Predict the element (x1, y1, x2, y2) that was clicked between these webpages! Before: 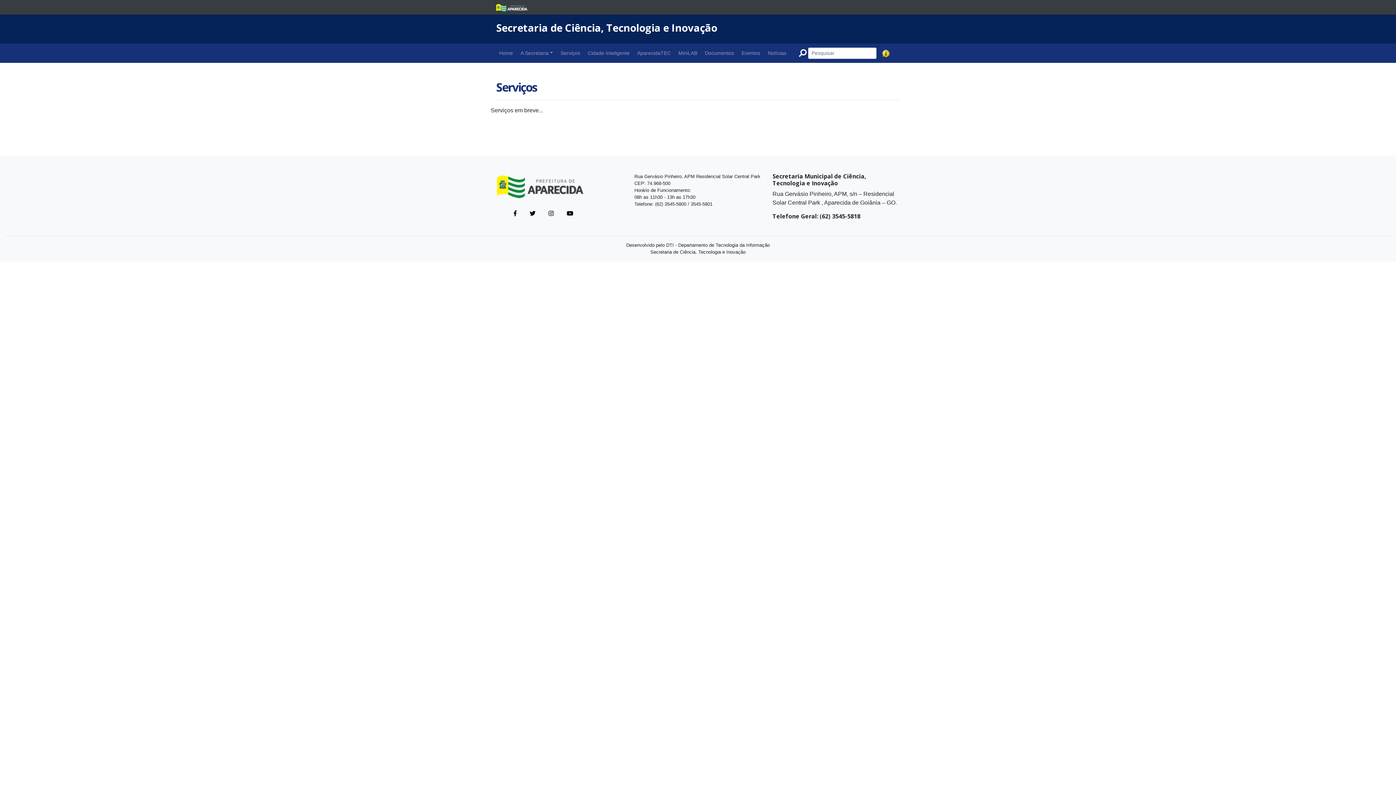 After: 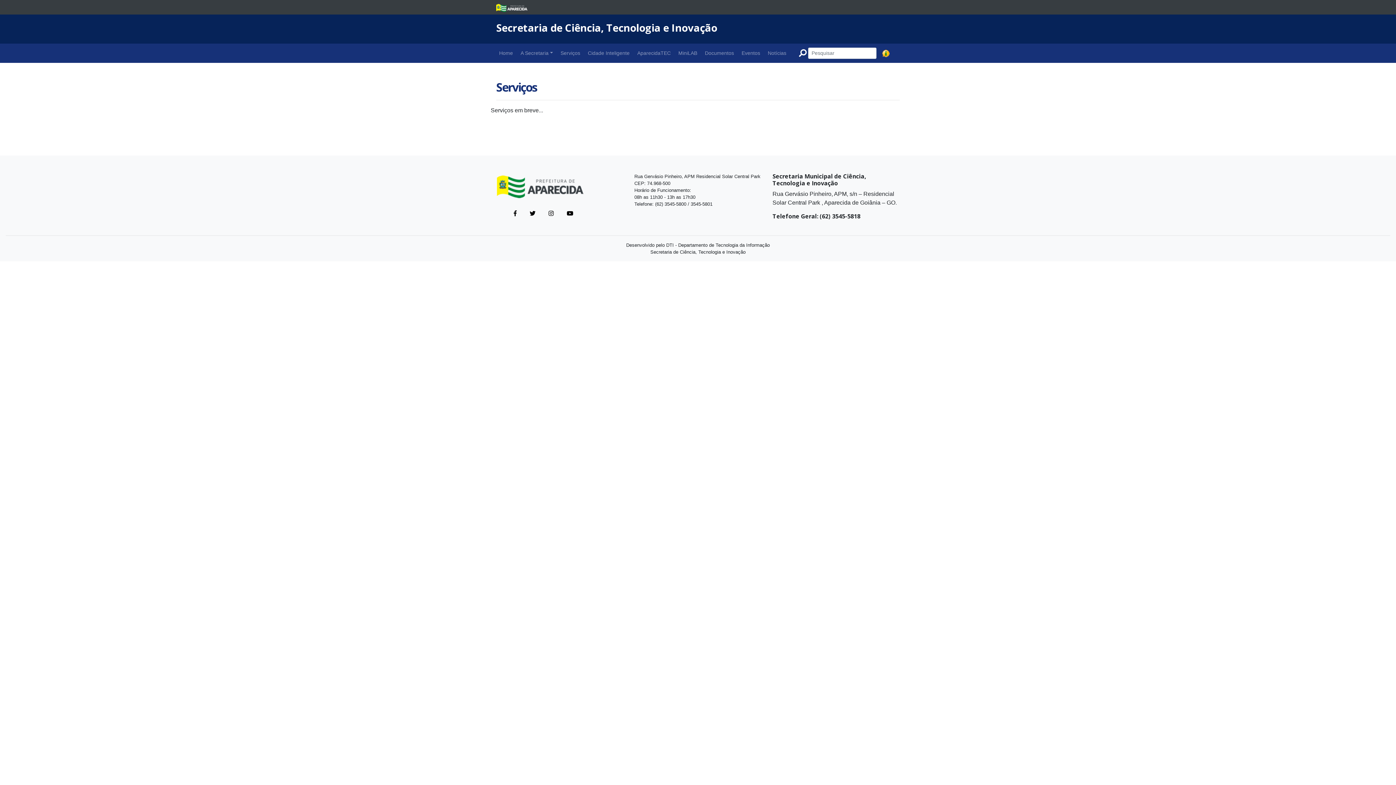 Action: bbox: (882, 49, 889, 57)